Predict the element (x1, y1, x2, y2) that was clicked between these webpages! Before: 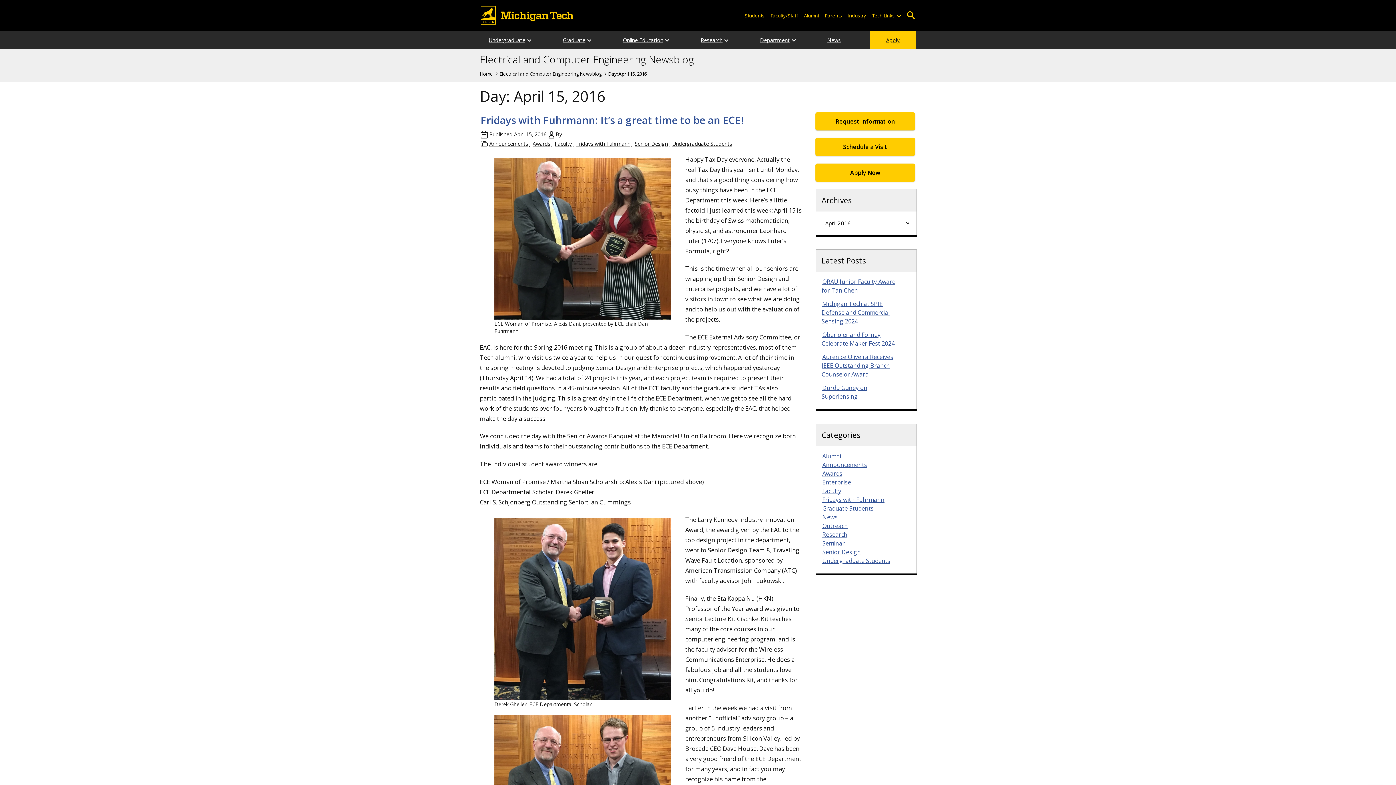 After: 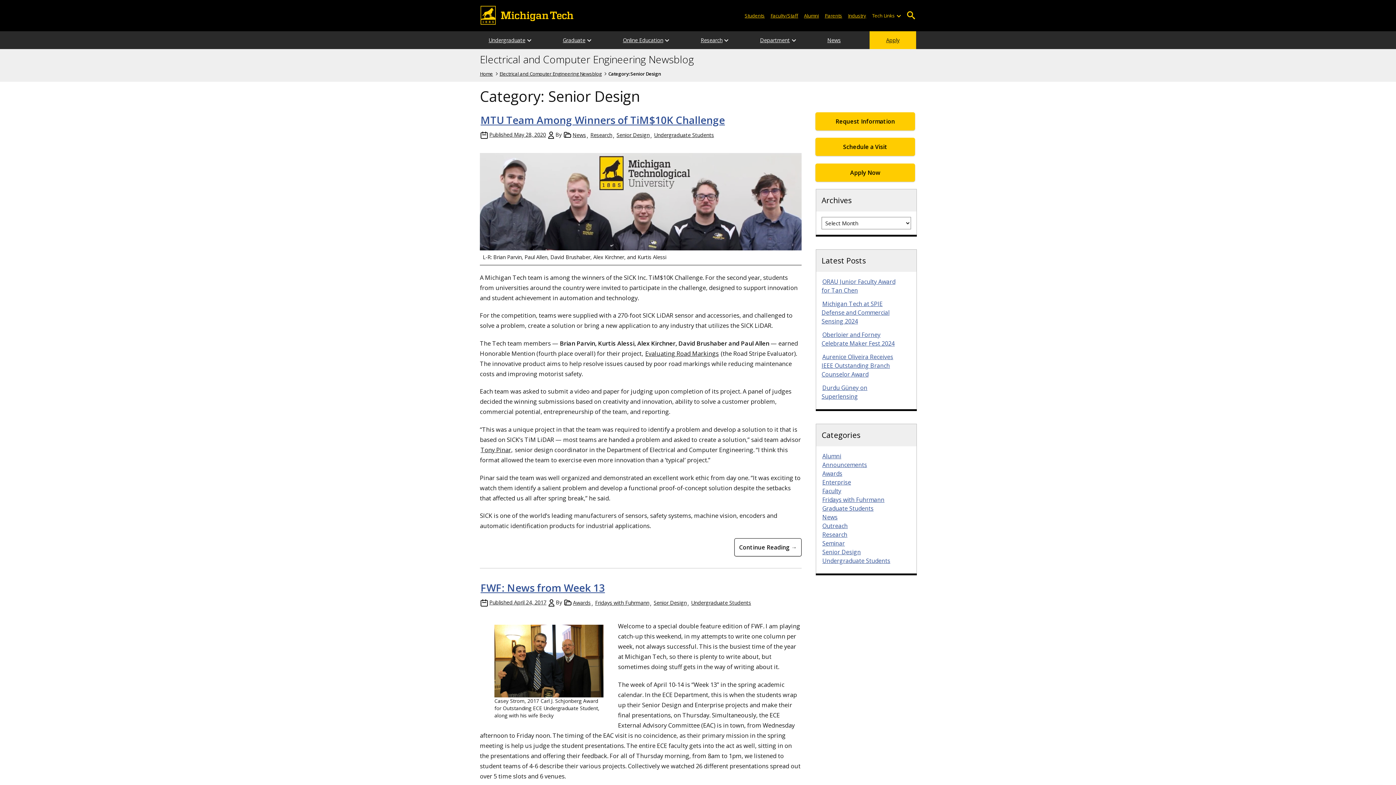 Action: bbox: (821, 548, 861, 556) label: Senior Design